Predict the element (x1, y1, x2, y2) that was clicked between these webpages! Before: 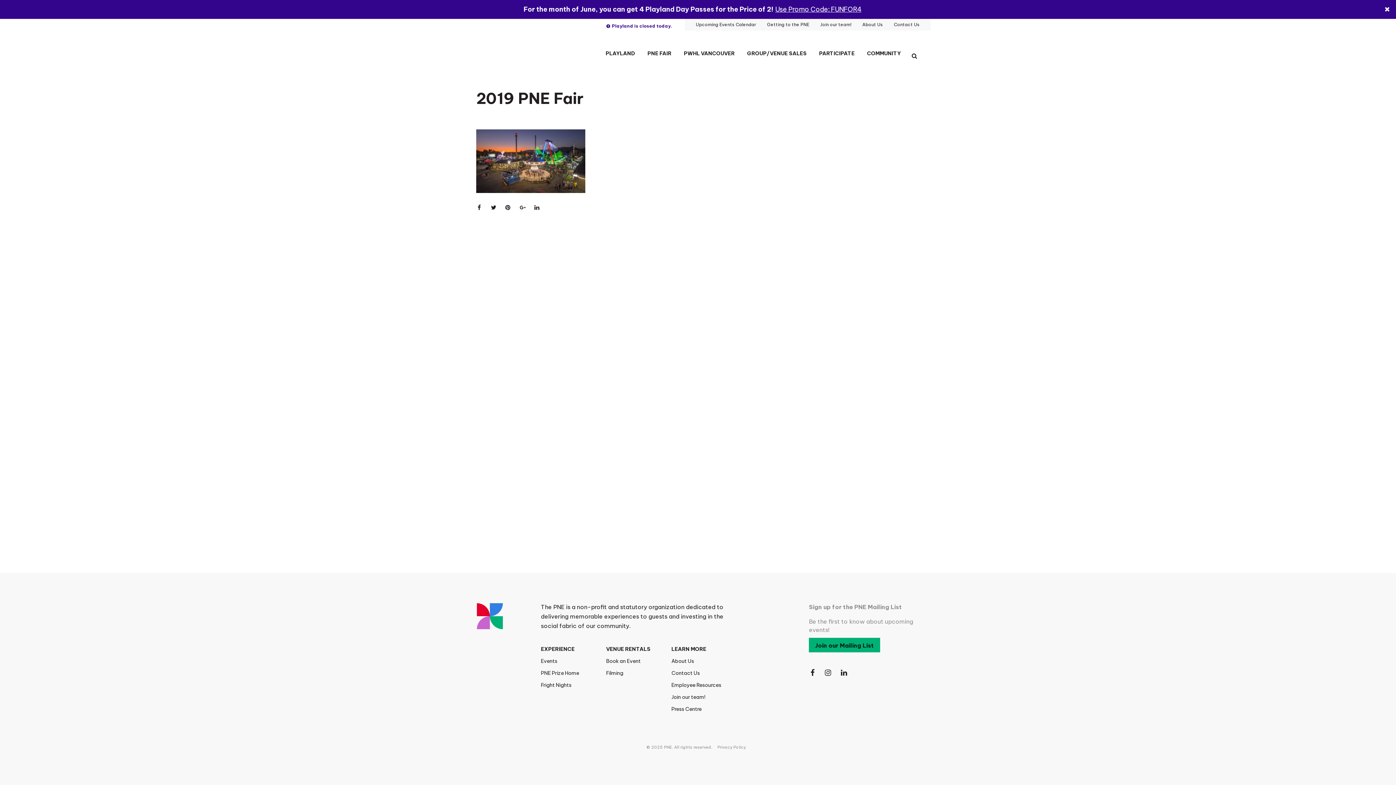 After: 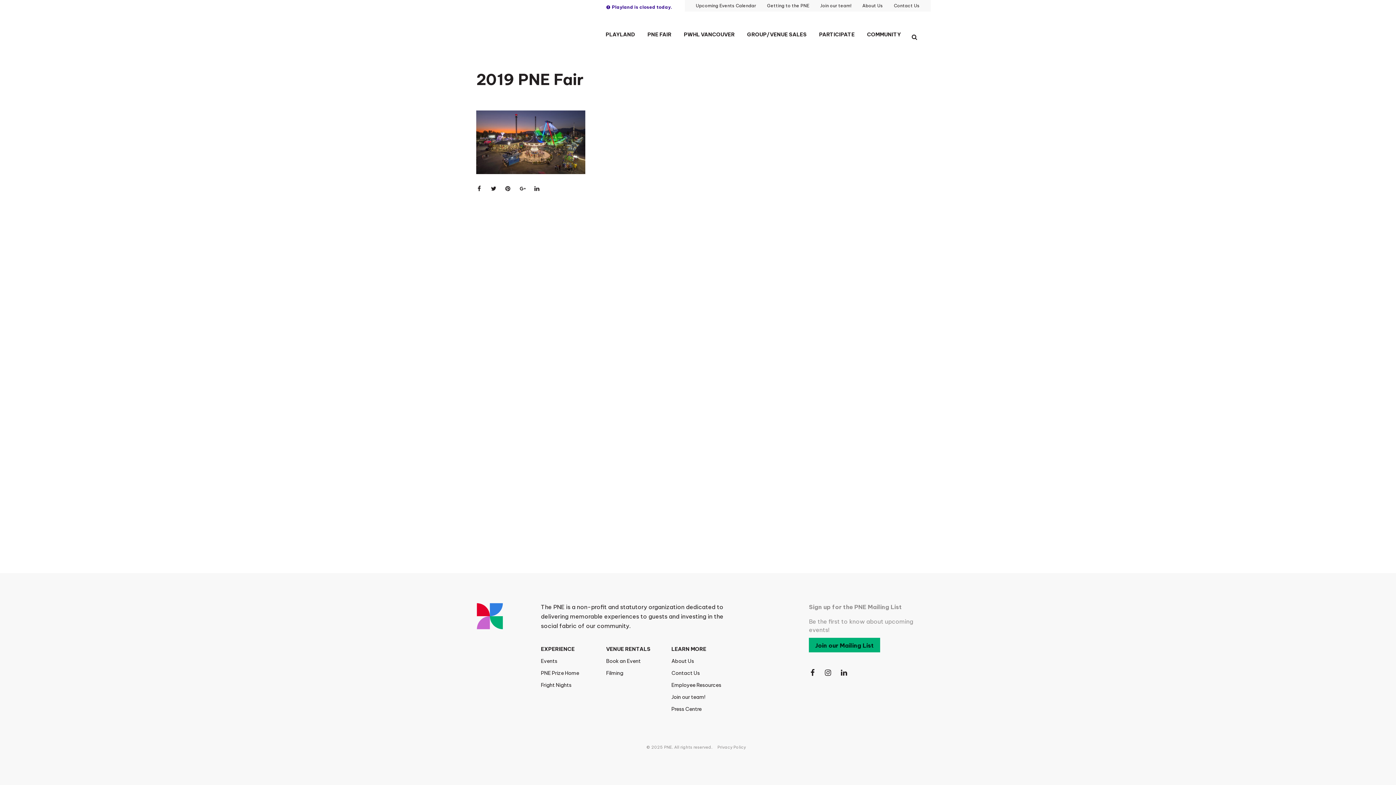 Action: label: Dismiss Announcement Bar bbox: (1384, 3, 1390, 15)